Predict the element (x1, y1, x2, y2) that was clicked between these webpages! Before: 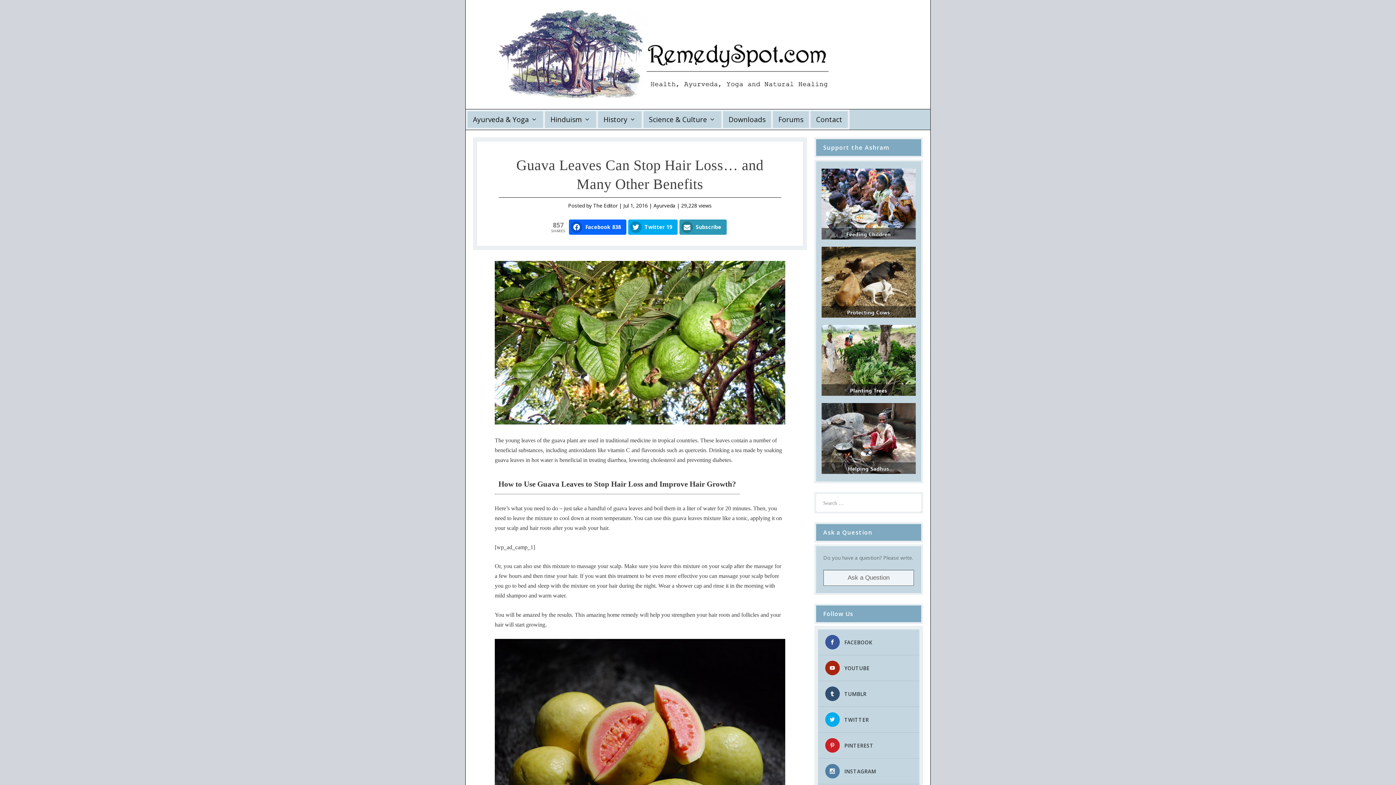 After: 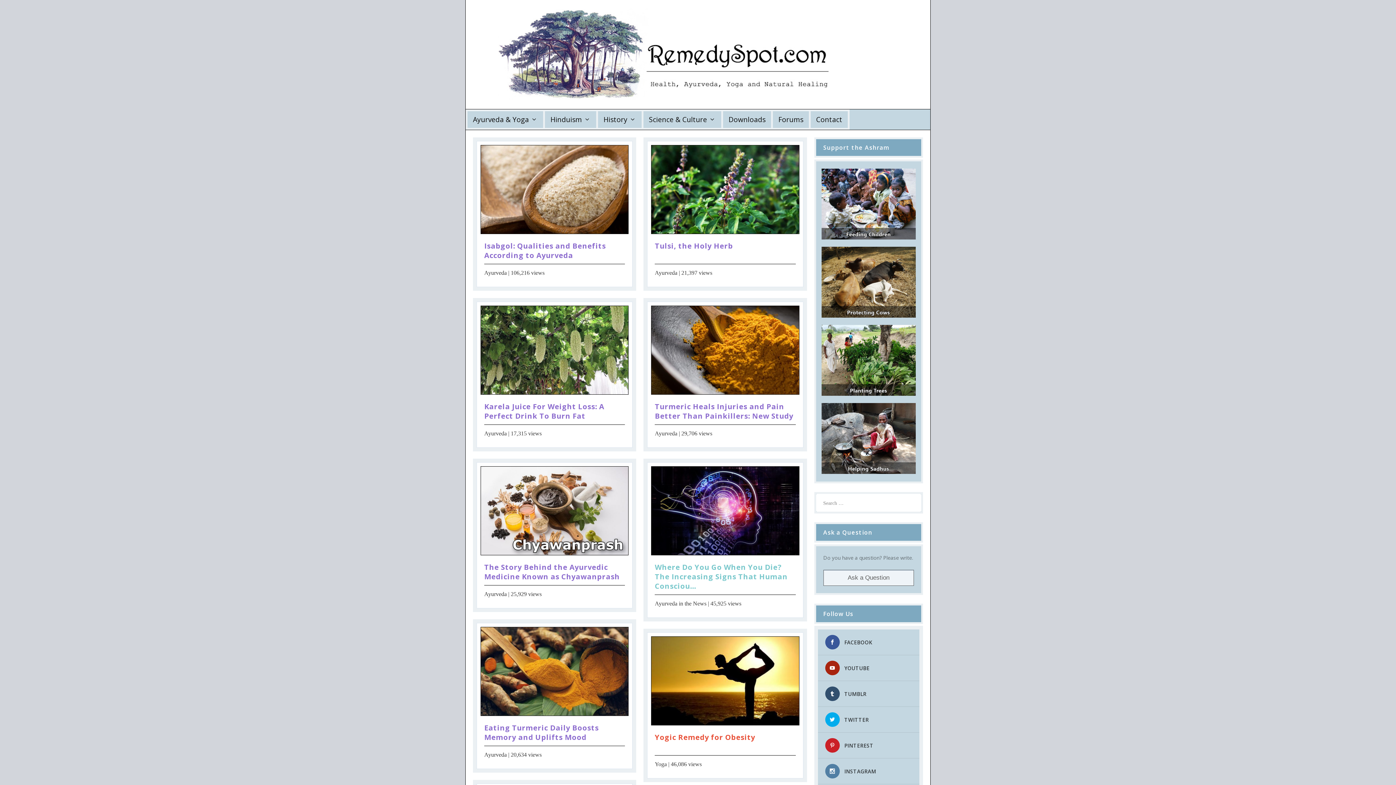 Action: bbox: (465, 0, 930, 109)